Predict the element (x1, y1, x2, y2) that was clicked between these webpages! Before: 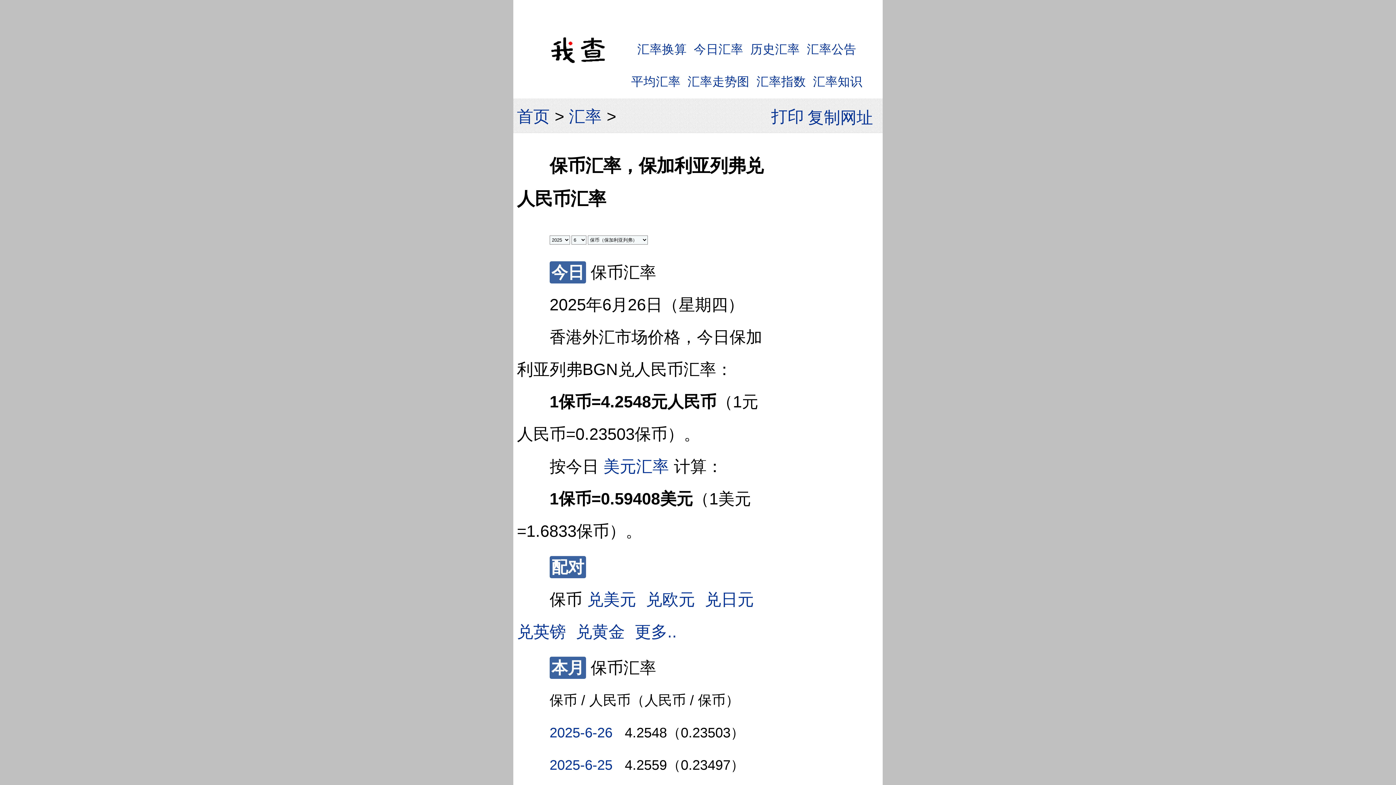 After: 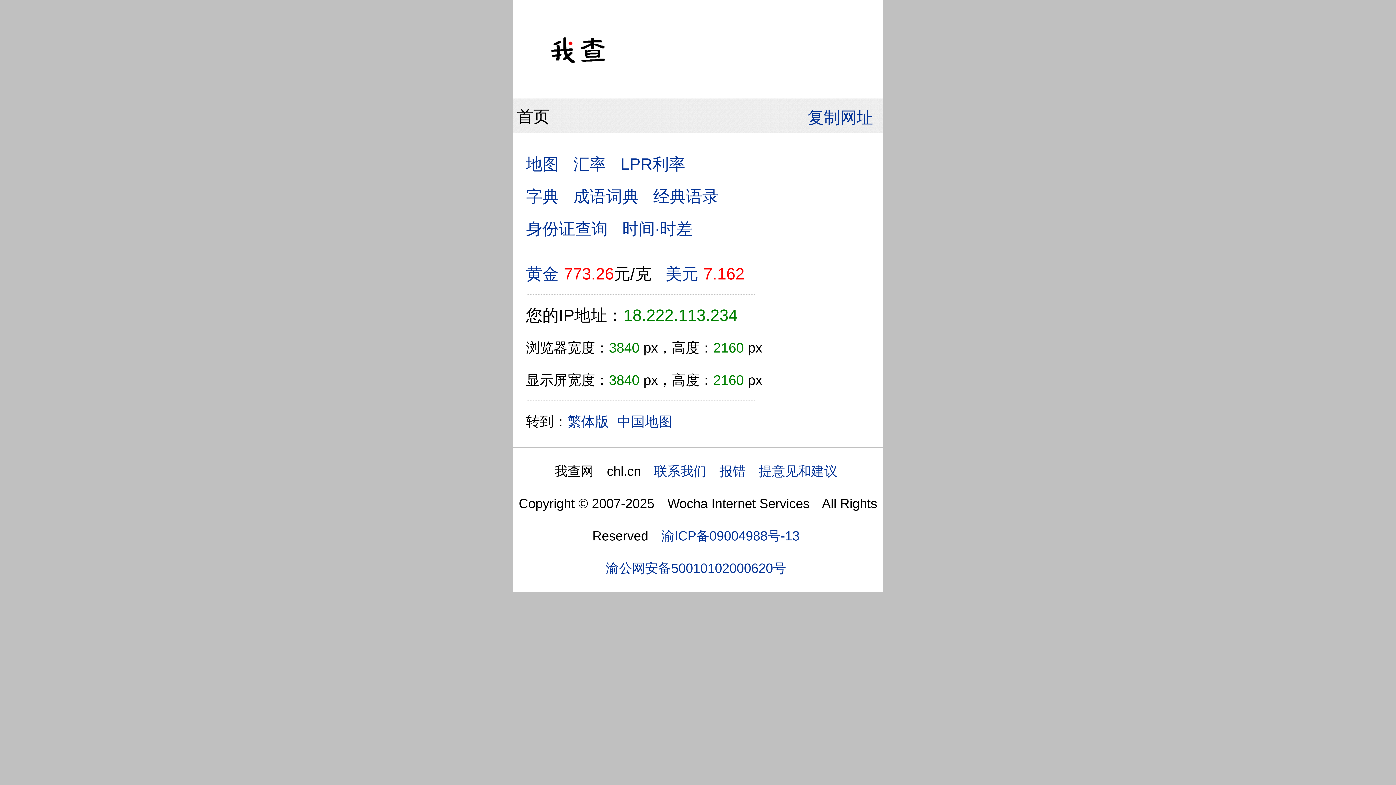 Action: label: 首页 bbox: (517, 107, 549, 125)